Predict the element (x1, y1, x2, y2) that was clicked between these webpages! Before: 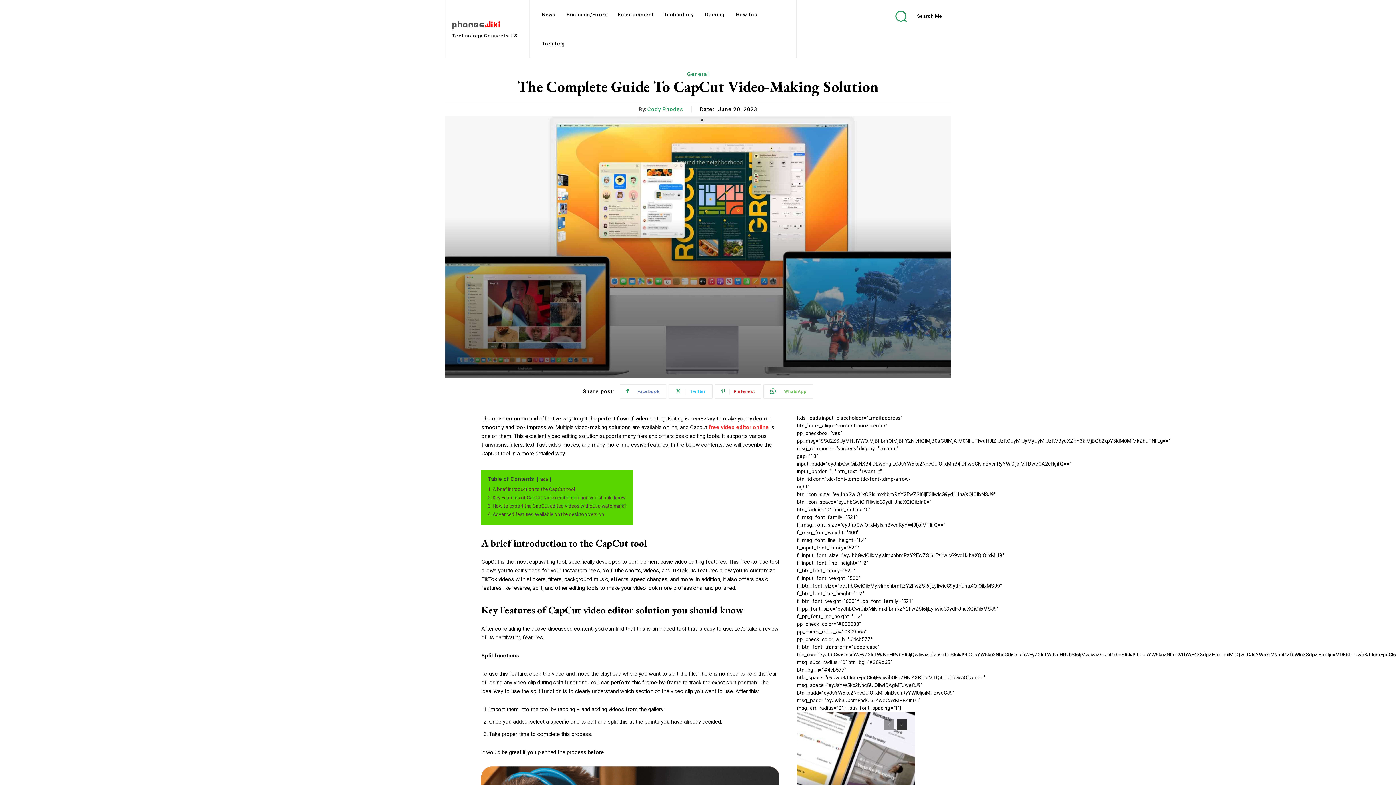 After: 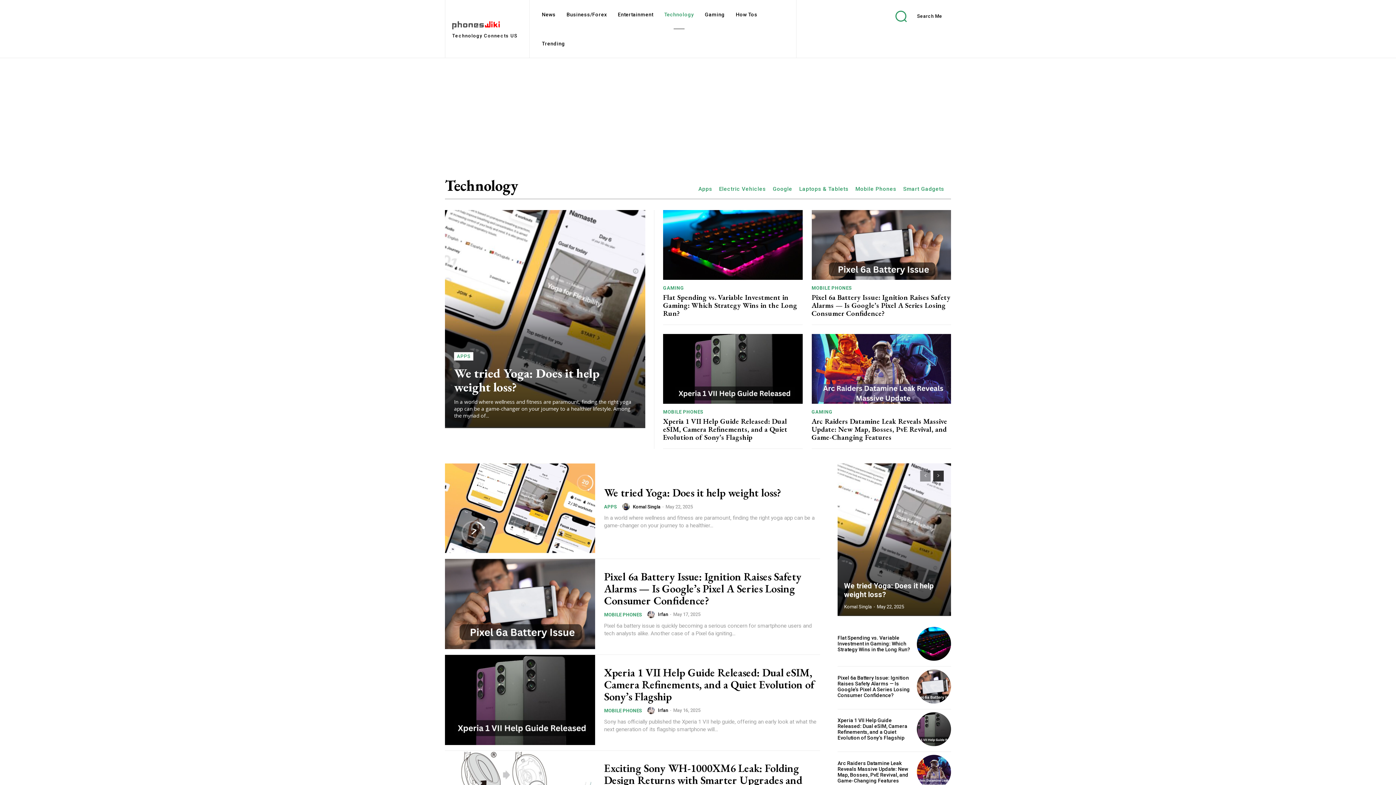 Action: bbox: (660, 0, 697, 29) label: Technology